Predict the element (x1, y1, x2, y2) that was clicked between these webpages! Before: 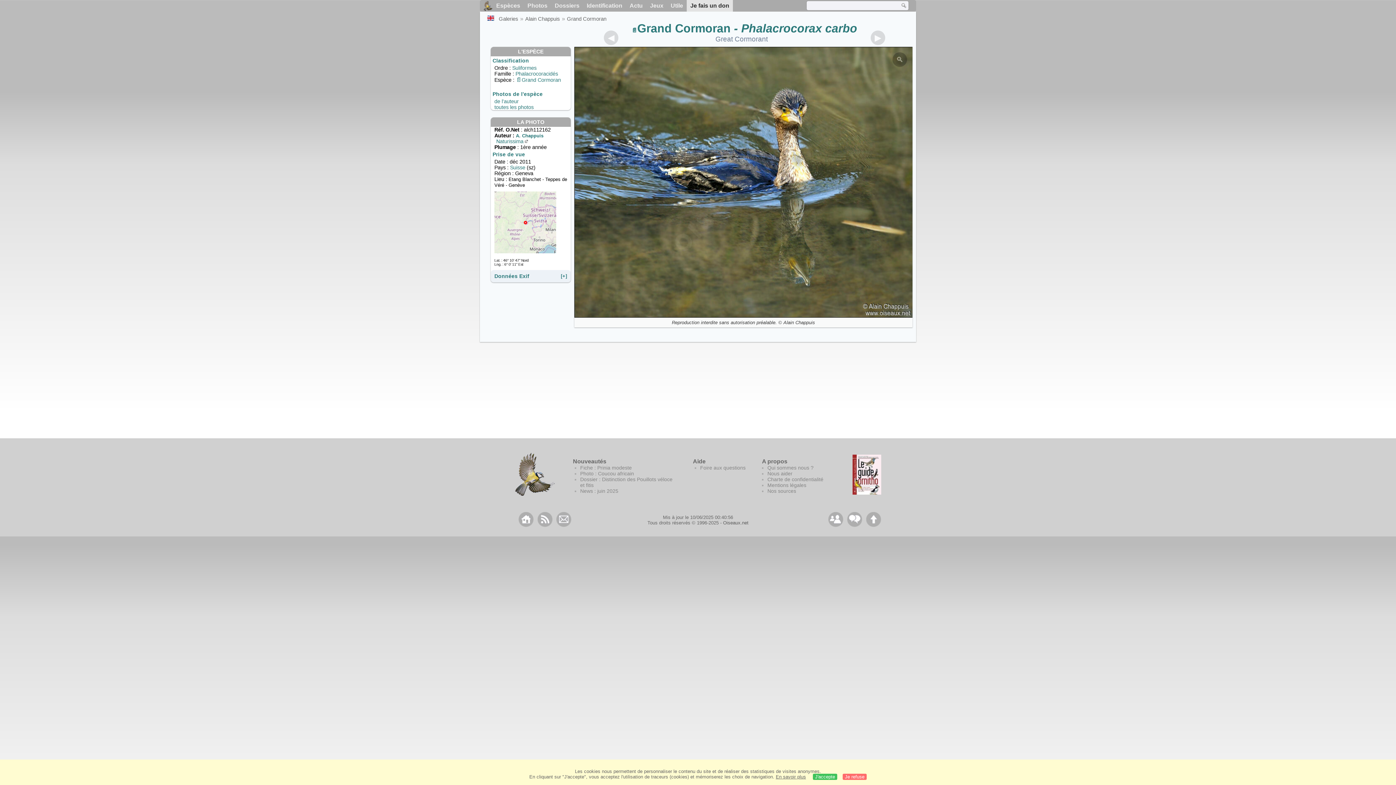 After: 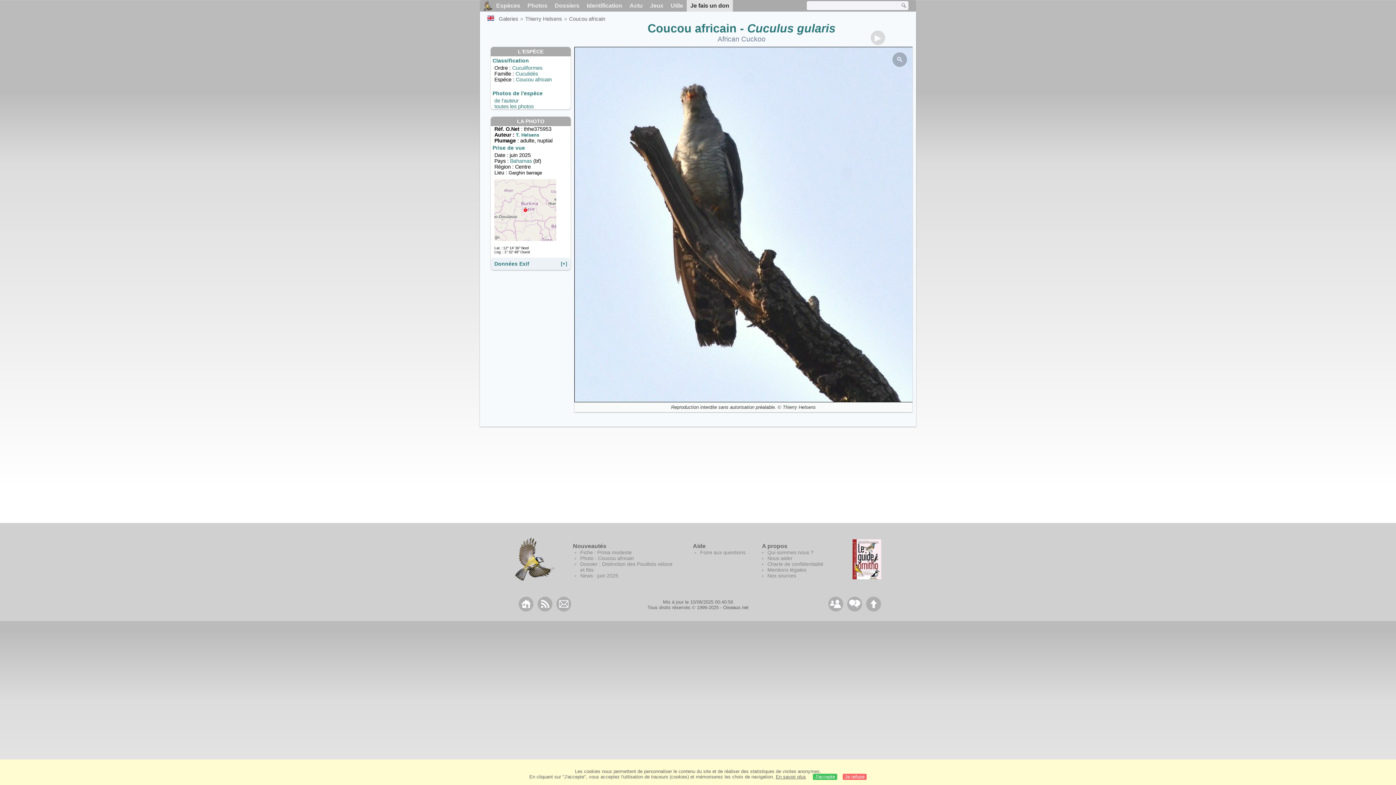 Action: bbox: (580, 470, 634, 476) label: Photo : Coucou africain